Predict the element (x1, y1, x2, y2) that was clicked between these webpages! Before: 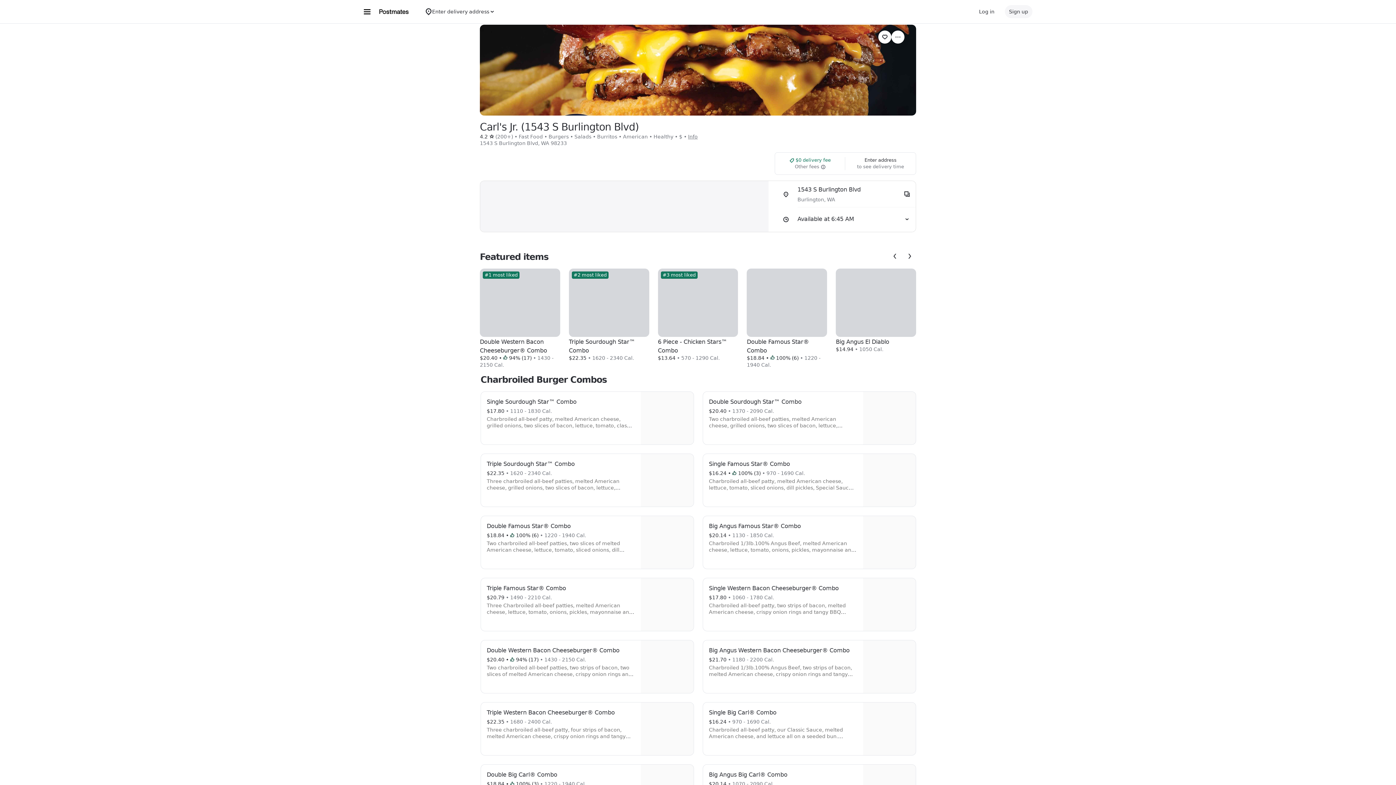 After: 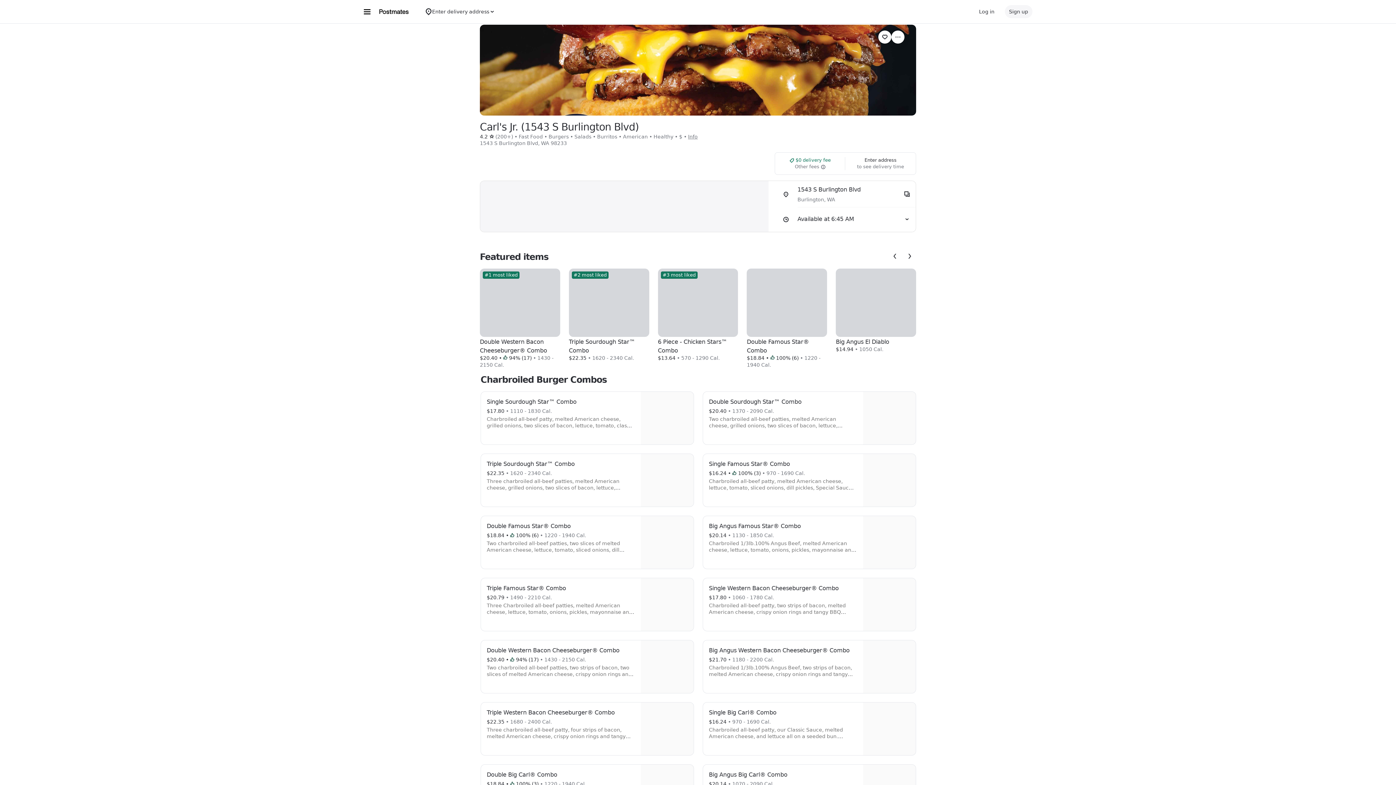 Action: label: Single Western Bacon Cheeseburger® Combo
$17.80
 • 
1060 - 1780 Cal.
Charbroiled all-beef patty, two strips of bacon, melted American cheese, crispy onion rings and tangy BBQ Sauce on a seeded bun. Served with Fries and a Beverage. bbox: (703, 578, 916, 631)